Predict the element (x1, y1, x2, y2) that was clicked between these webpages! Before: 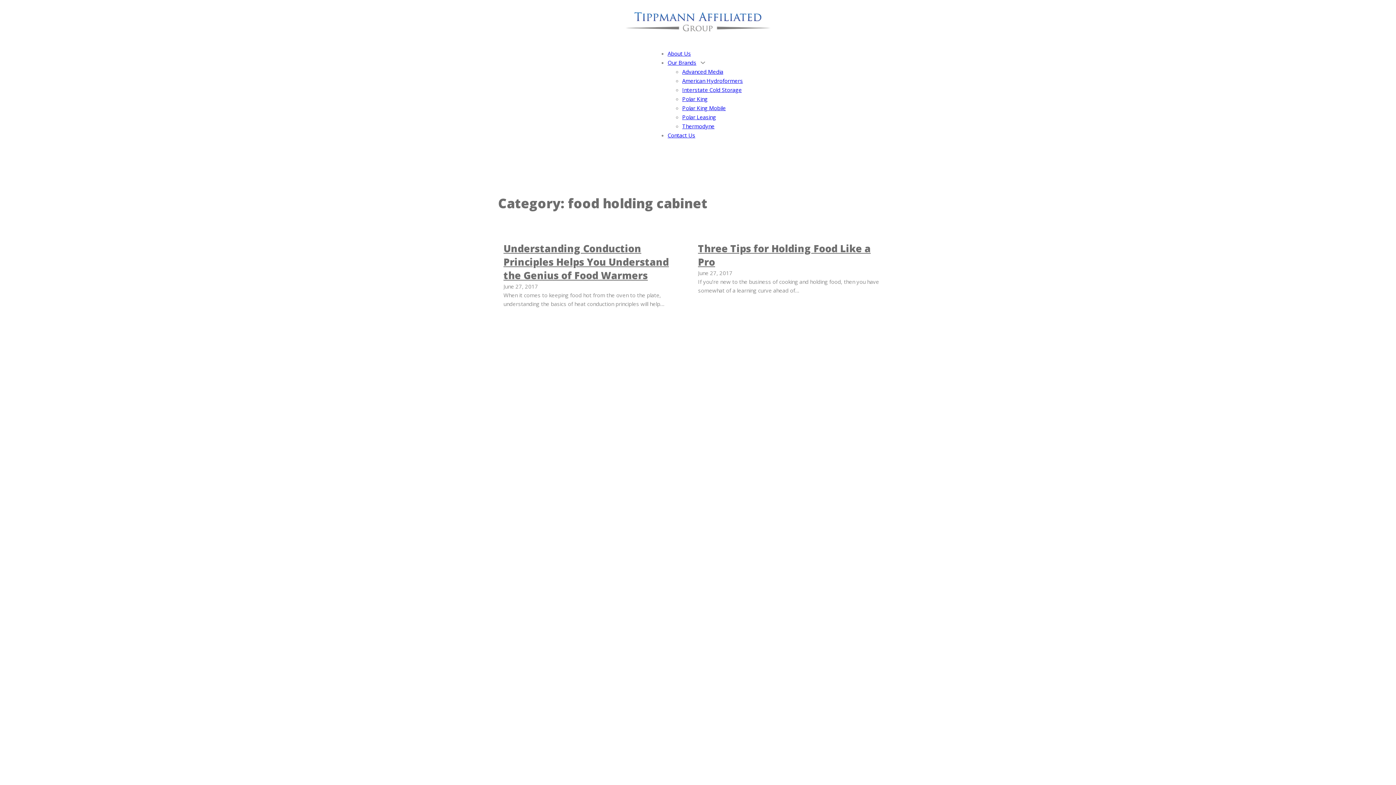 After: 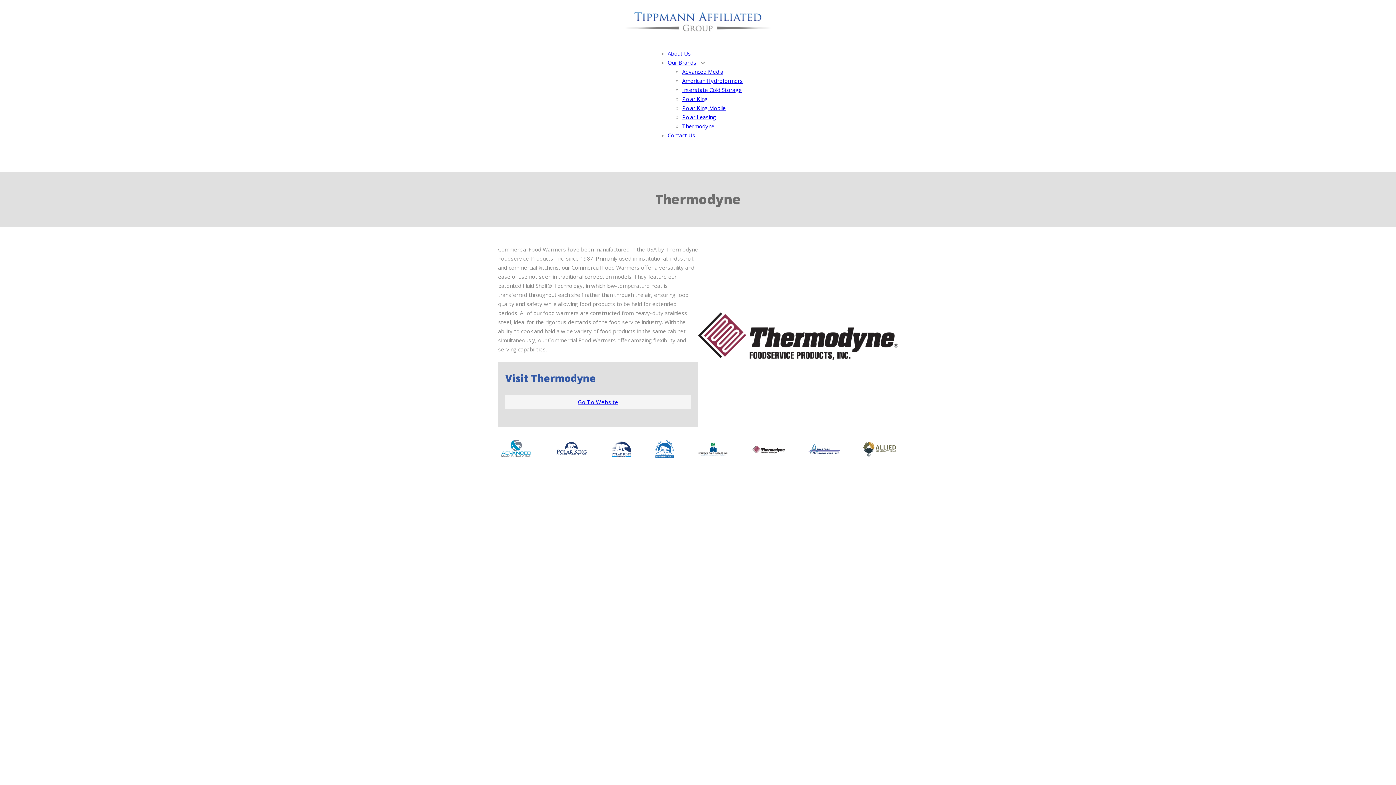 Action: bbox: (682, 122, 714, 129) label: Thermodyne